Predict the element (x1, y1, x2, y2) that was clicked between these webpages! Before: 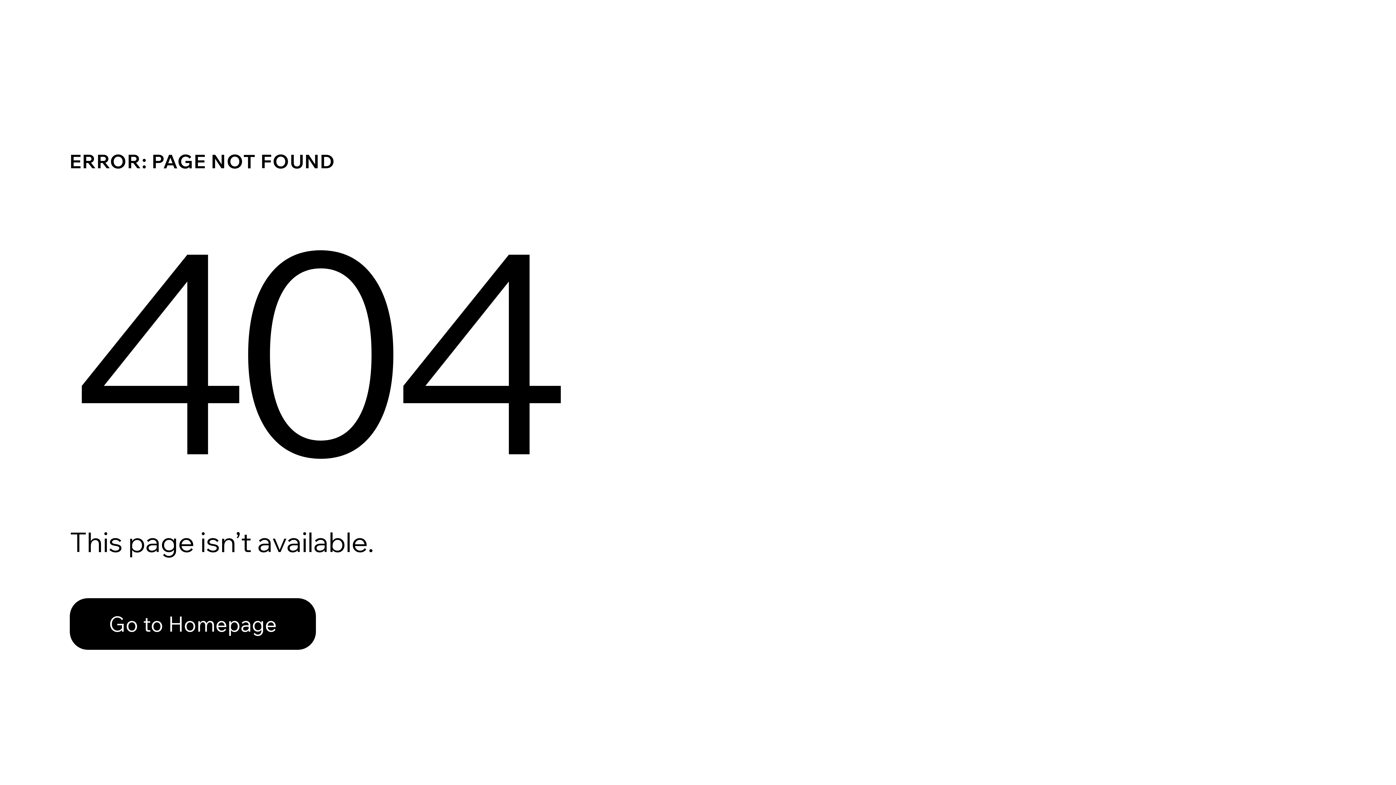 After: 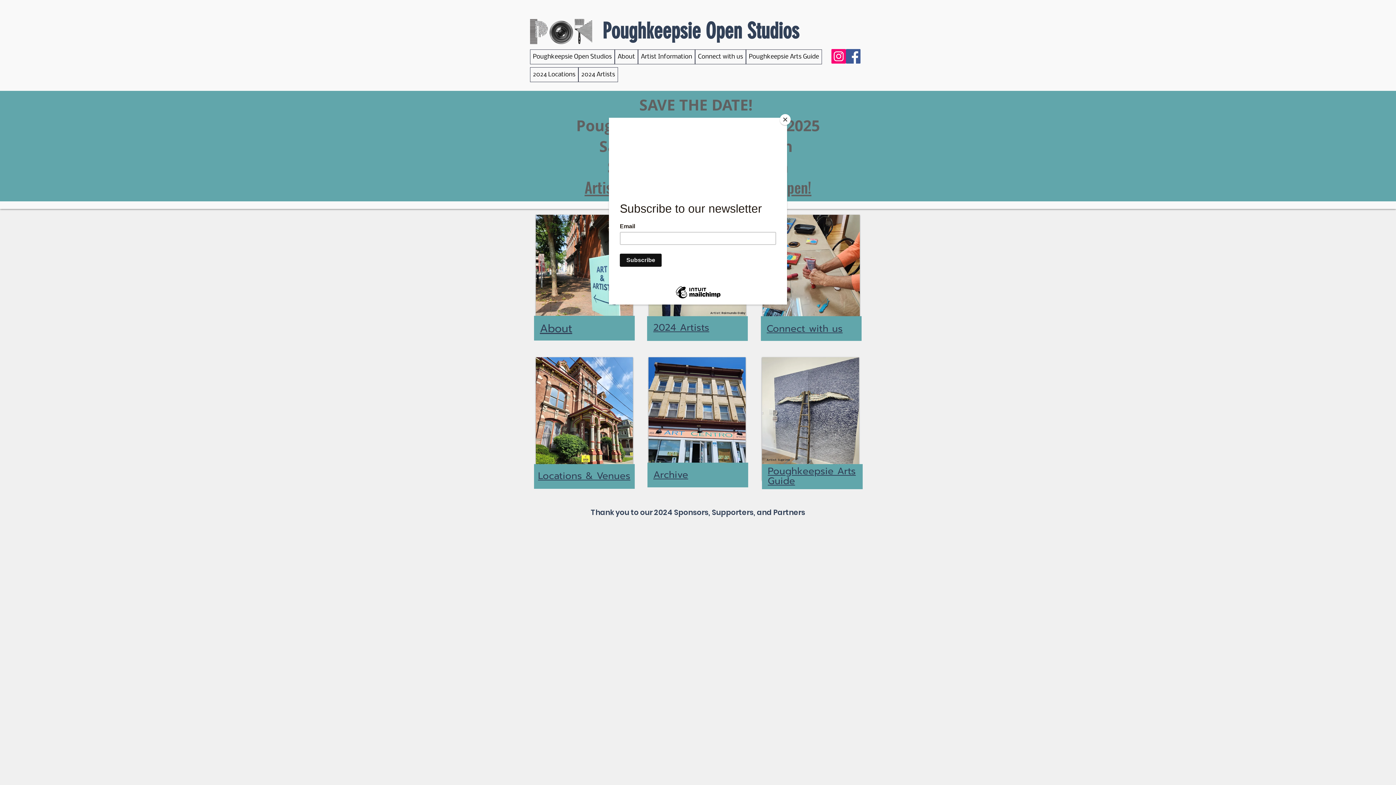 Action: bbox: (69, 598, 316, 650) label: Go to Homepage